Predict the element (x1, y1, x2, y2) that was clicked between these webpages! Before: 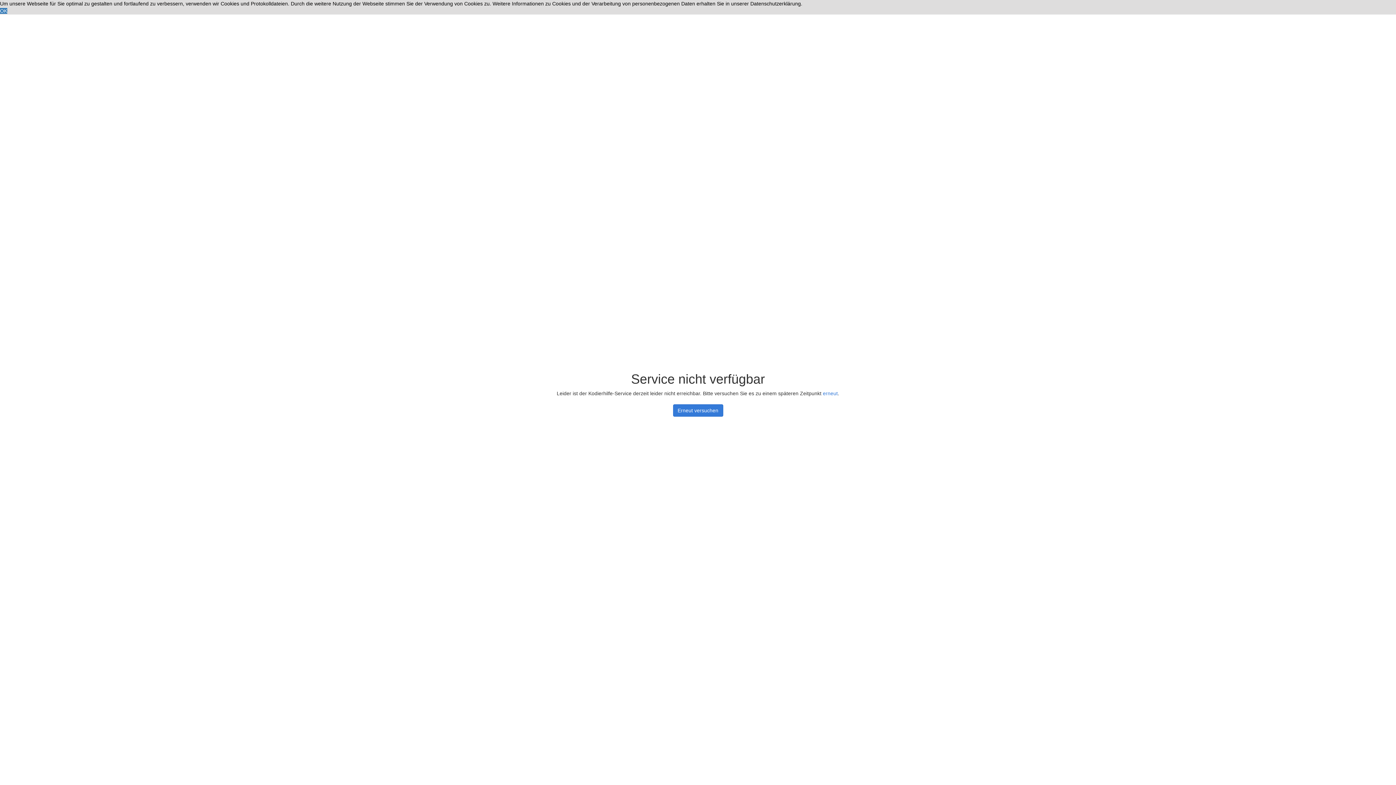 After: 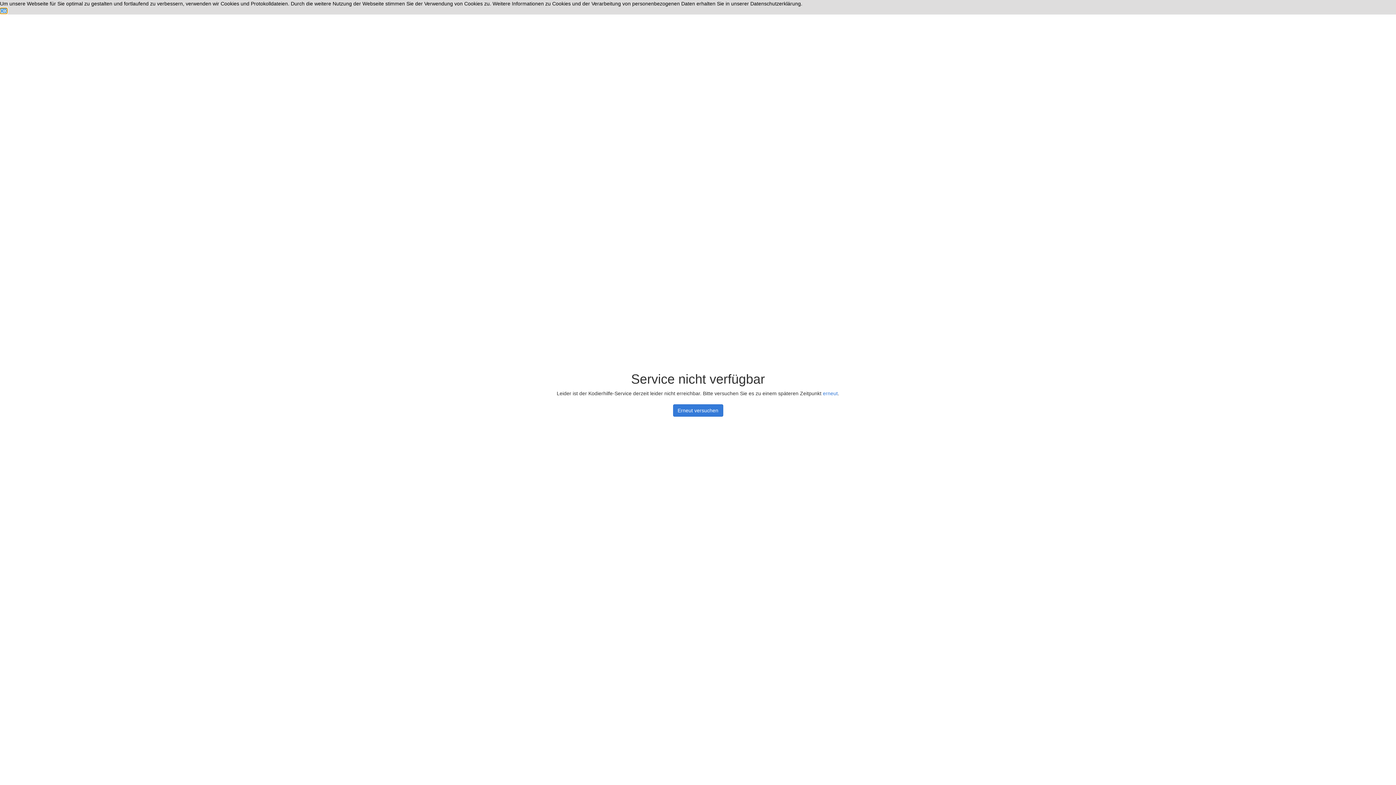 Action: bbox: (0, 8, 7, 13) label: dismiss cookie message